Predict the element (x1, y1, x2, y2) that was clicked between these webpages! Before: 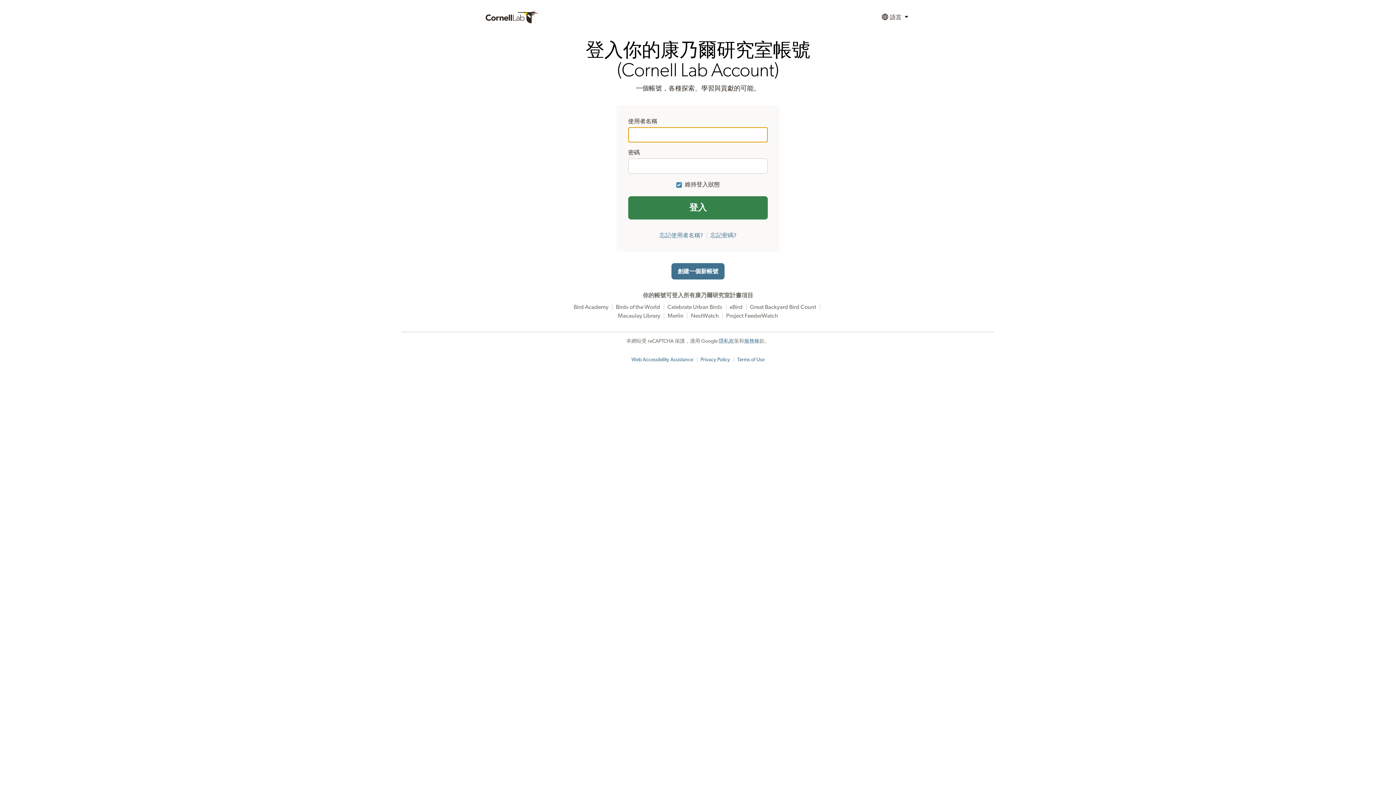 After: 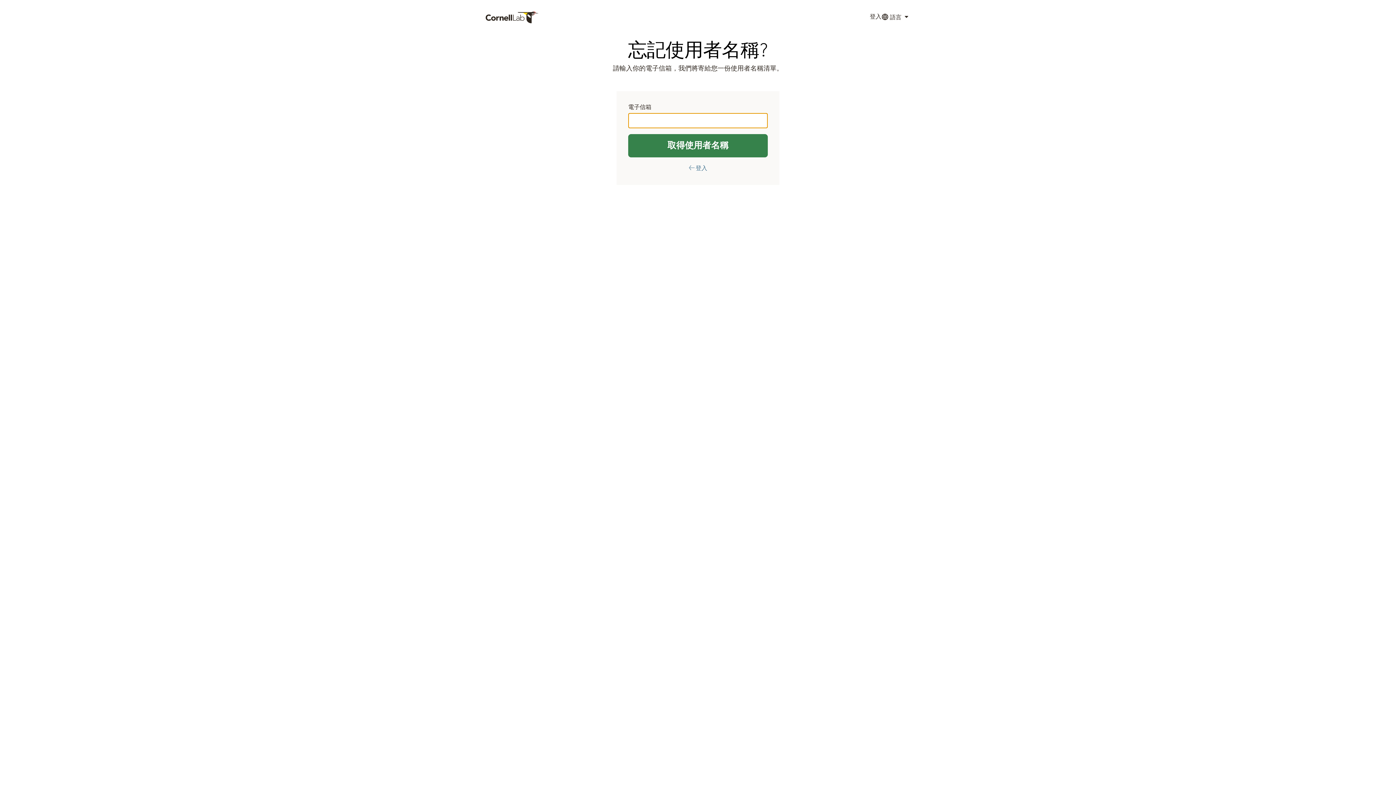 Action: label: 忘記使用者名稱? bbox: (659, 232, 703, 238)